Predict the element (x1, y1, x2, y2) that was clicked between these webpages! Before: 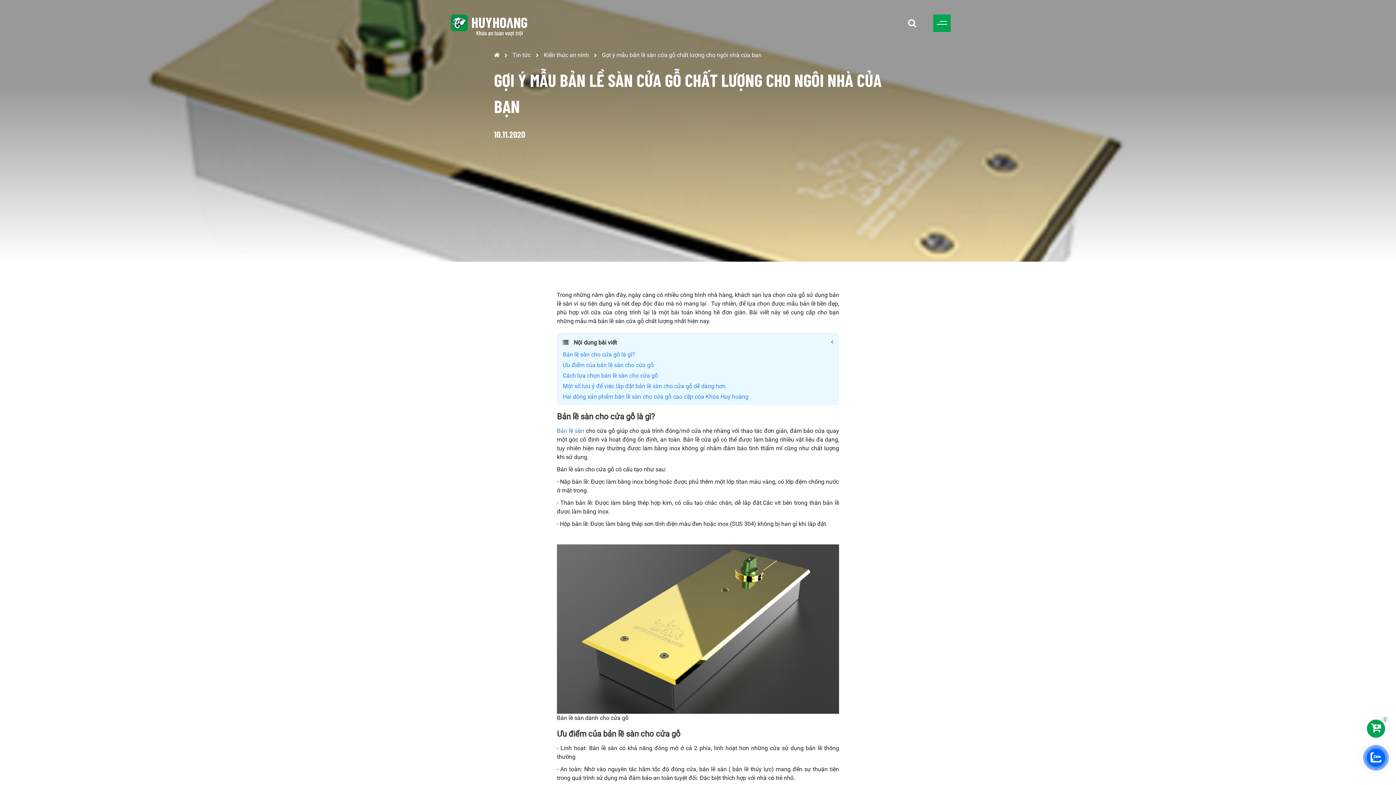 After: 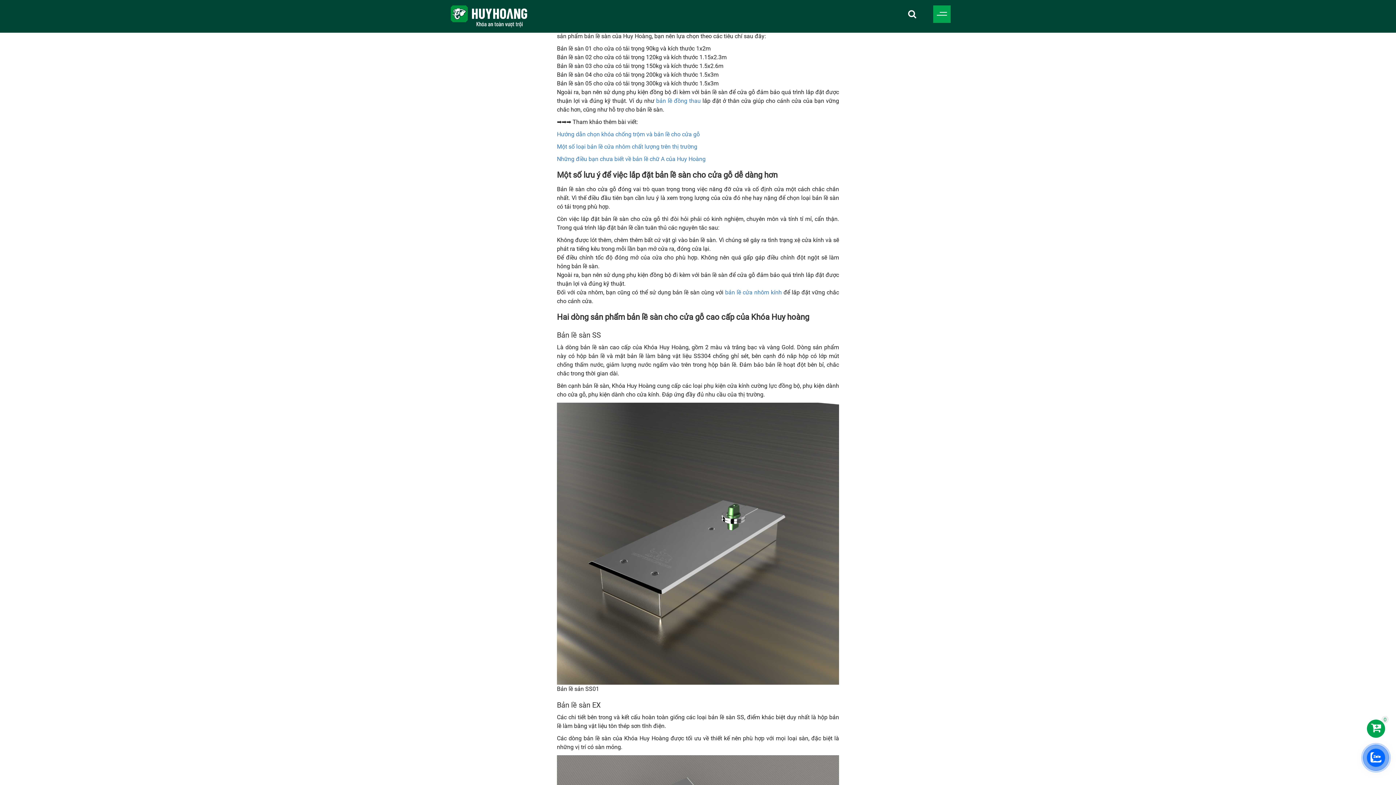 Action: bbox: (562, 372, 658, 379) label: Cách lựa chọn bản lề sàn cho cửa gỗ